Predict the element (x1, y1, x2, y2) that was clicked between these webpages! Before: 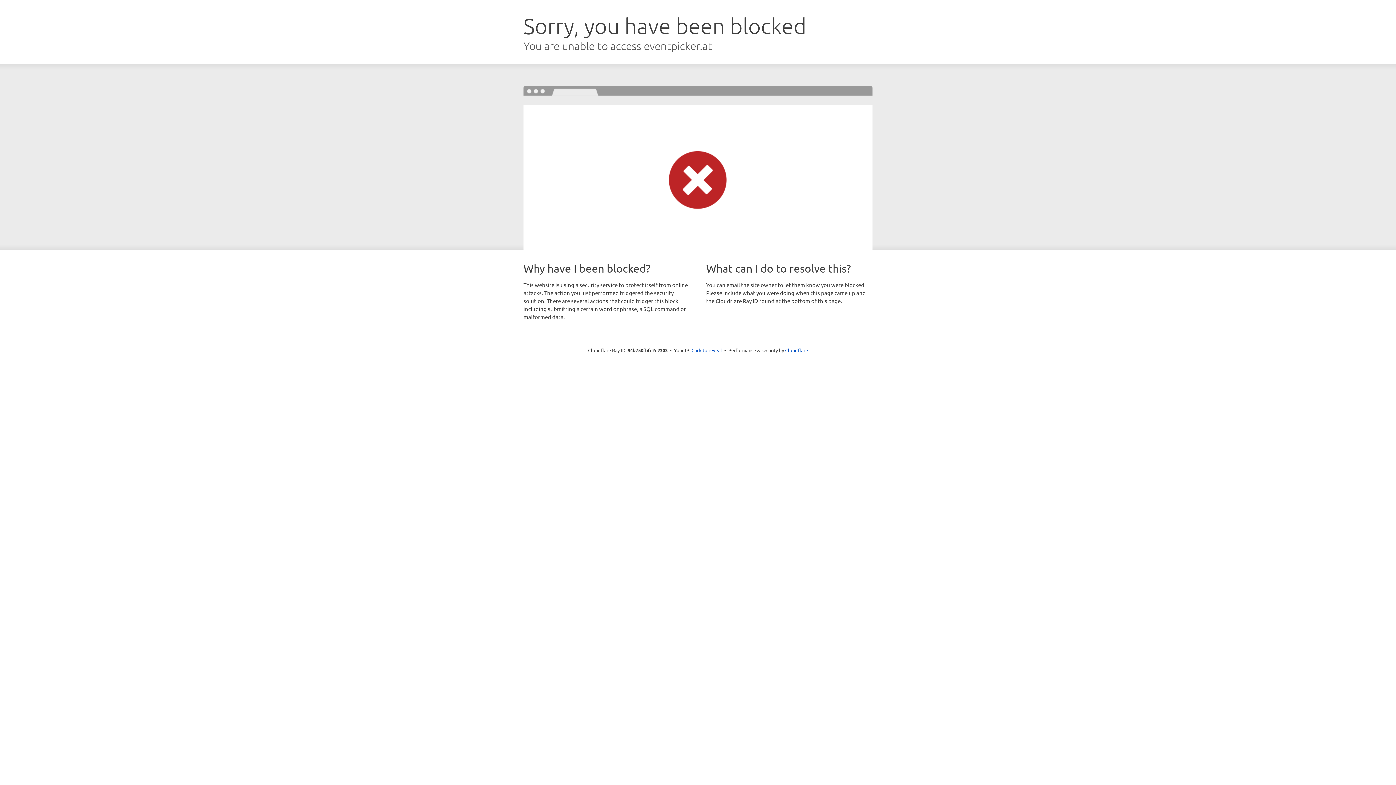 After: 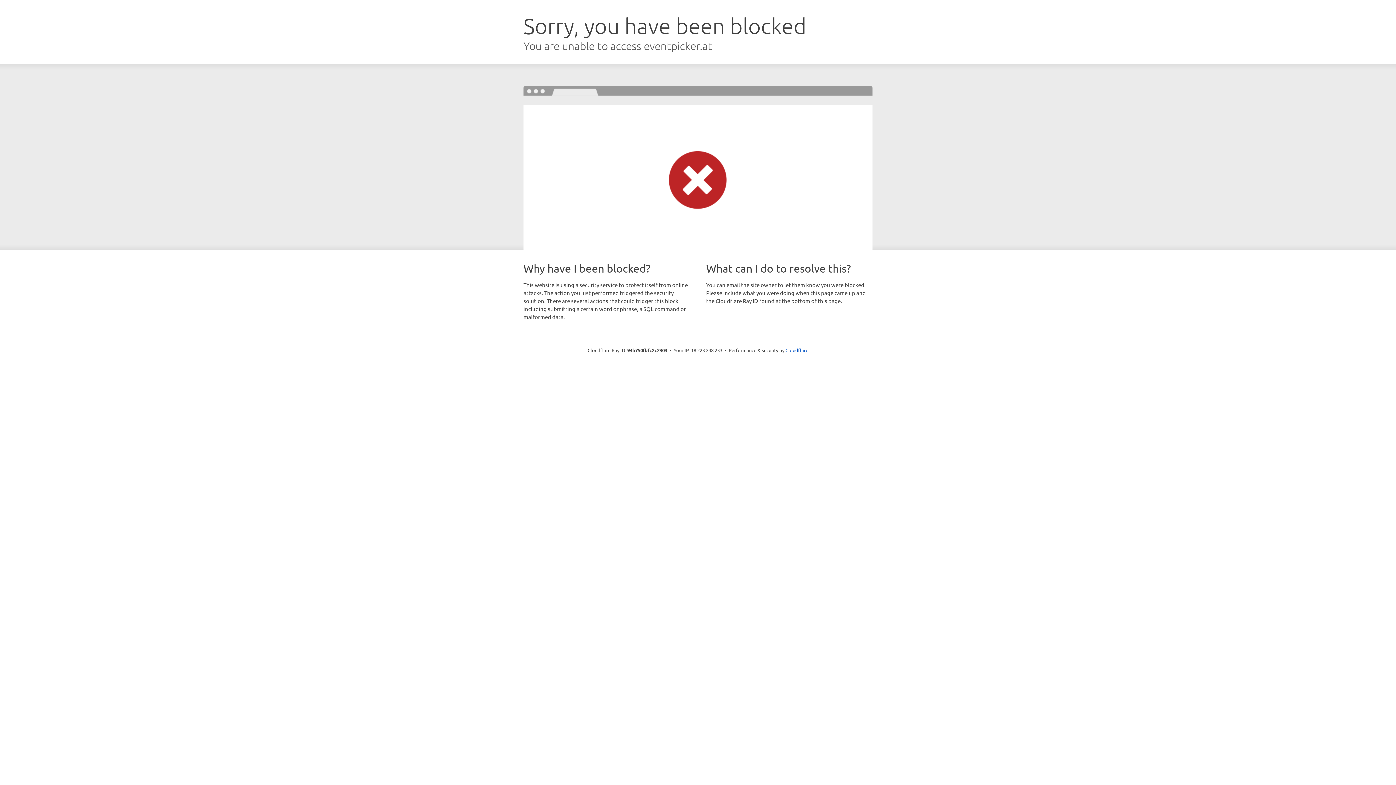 Action: bbox: (691, 346, 722, 353) label: Click to reveal